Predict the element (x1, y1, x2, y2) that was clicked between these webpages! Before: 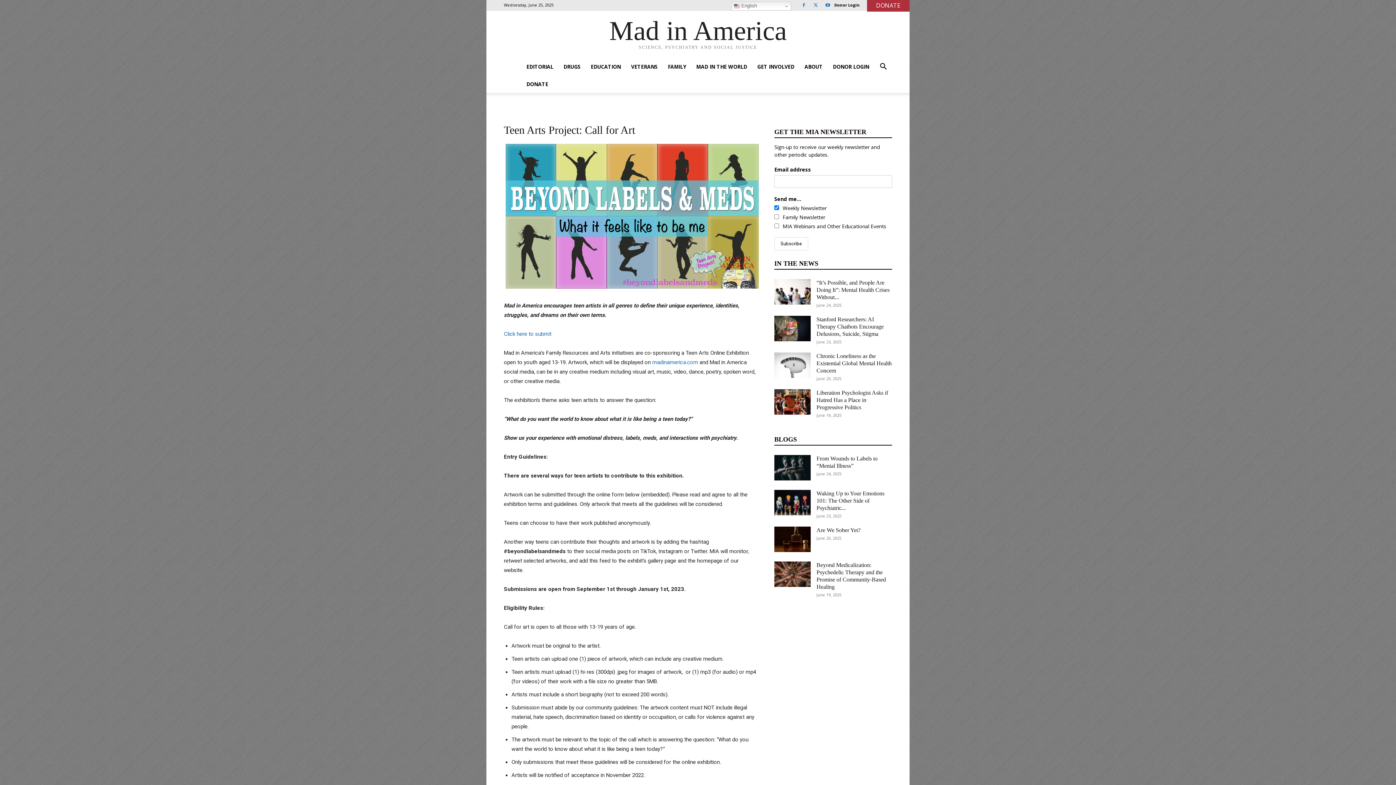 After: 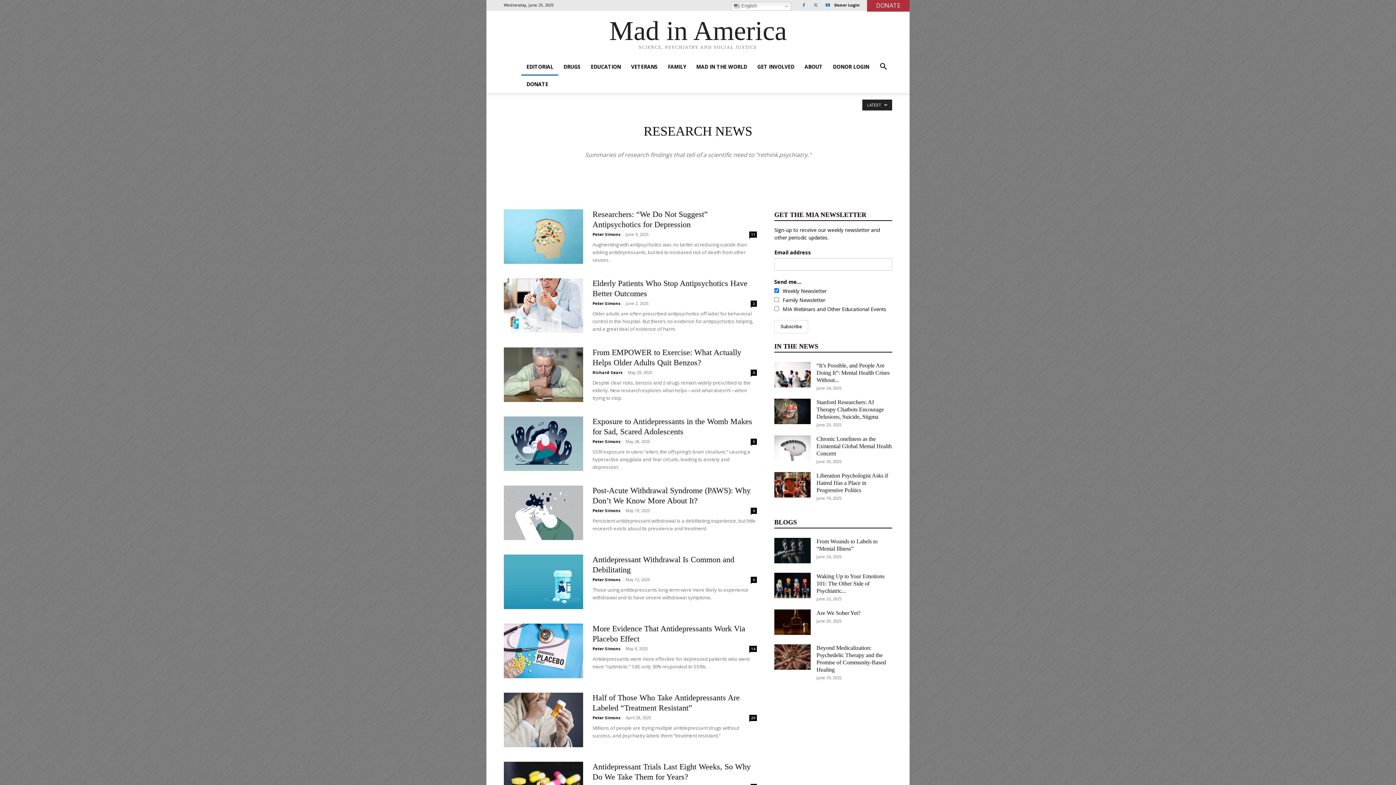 Action: bbox: (774, 258, 822, 269) label: IN THE NEWS